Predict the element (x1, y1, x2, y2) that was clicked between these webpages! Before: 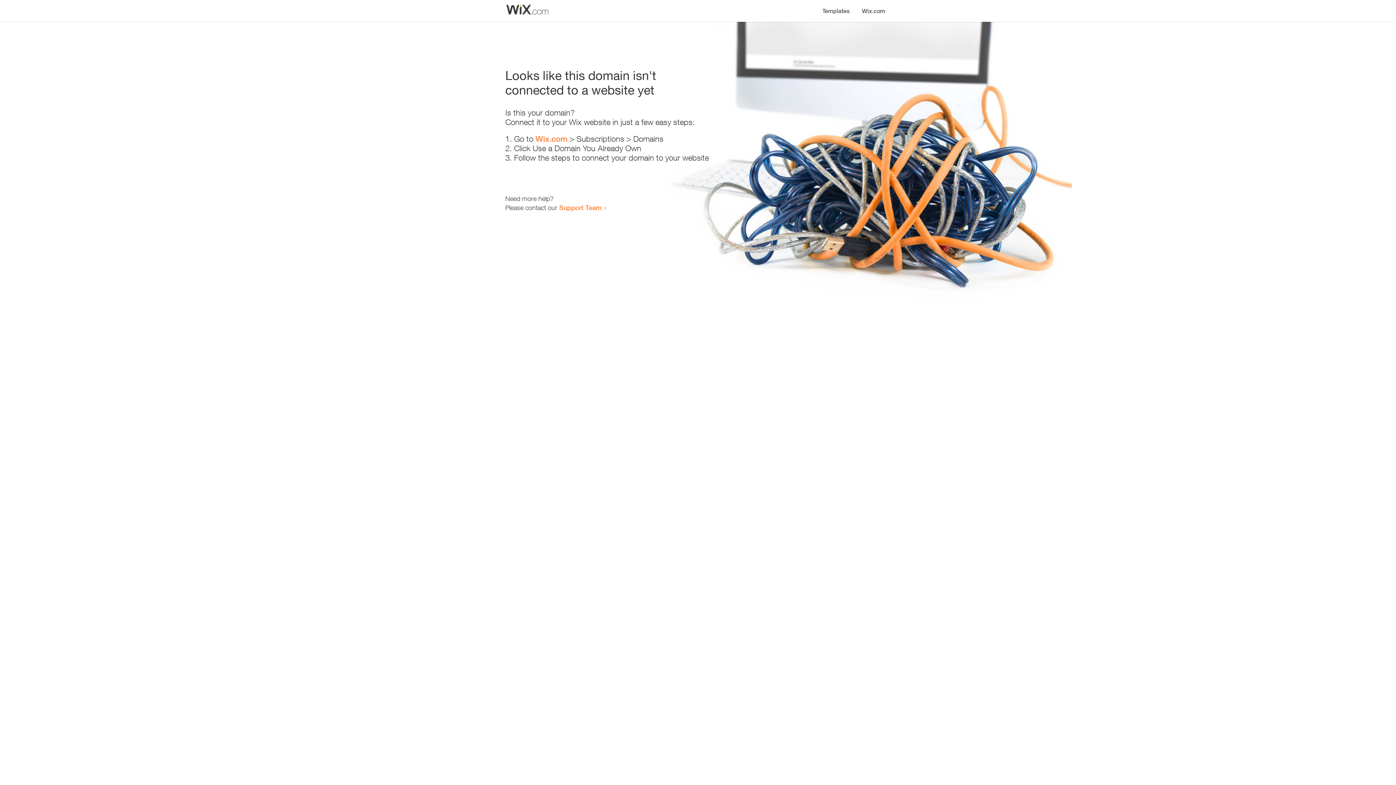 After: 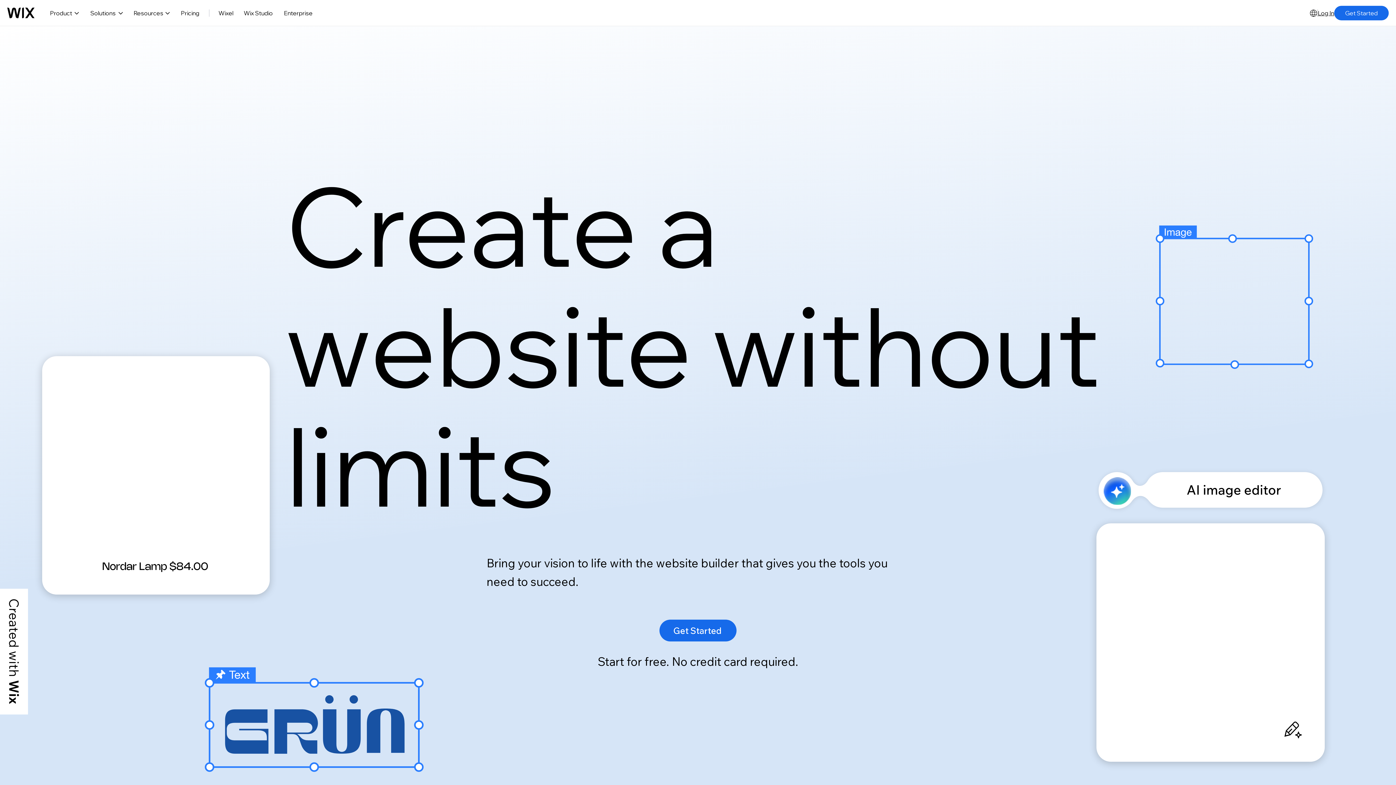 Action: label: Wix.com bbox: (856, 0, 890, 14)